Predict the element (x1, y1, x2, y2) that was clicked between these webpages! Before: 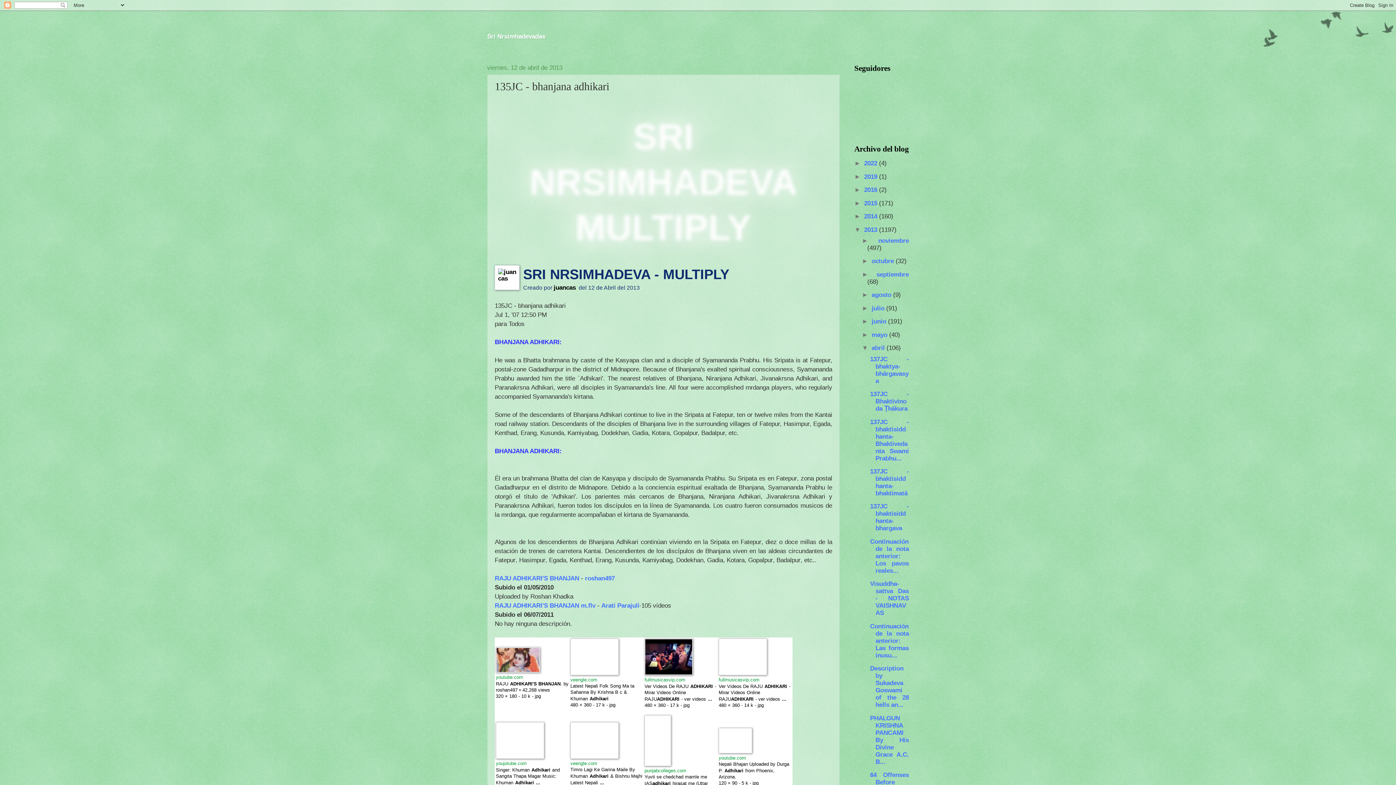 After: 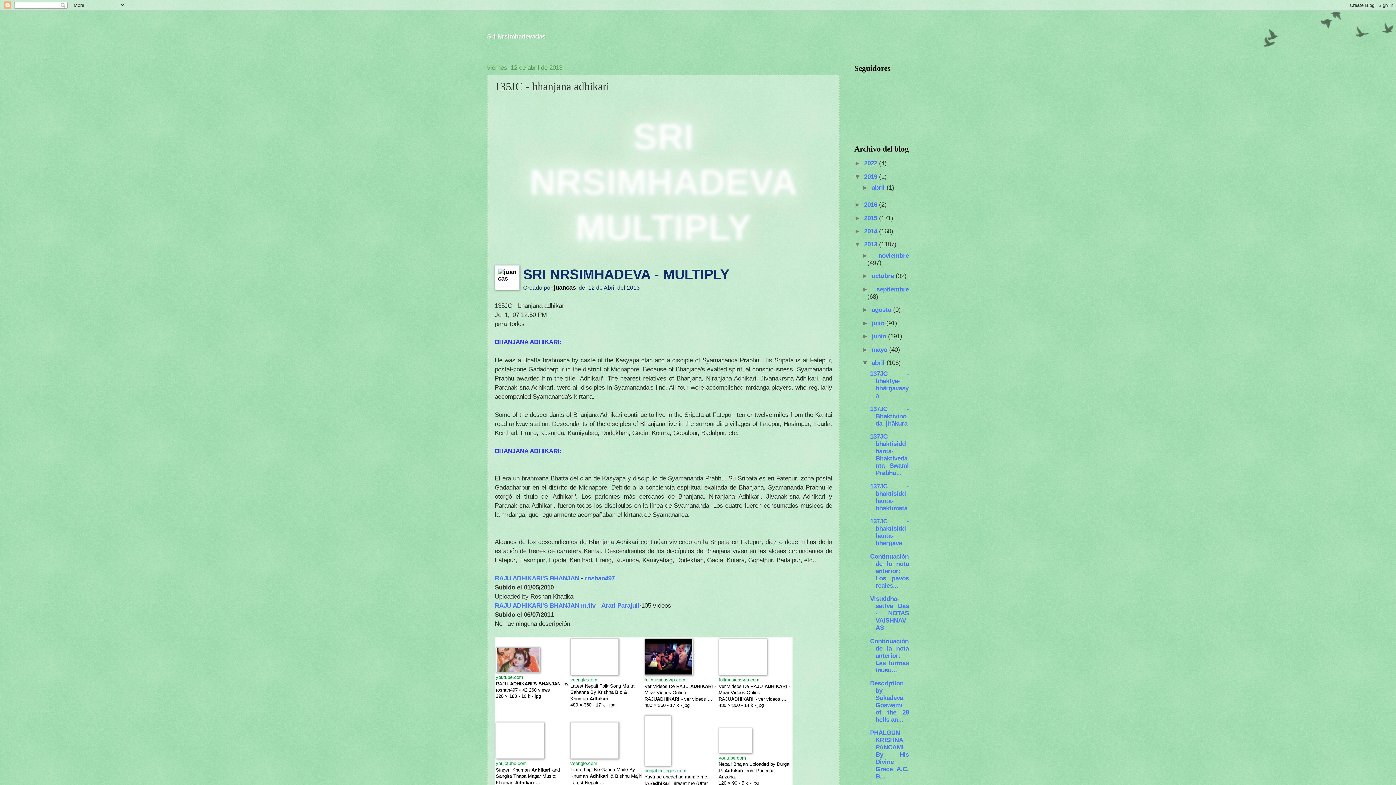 Action: bbox: (854, 173, 864, 180) label: ►  